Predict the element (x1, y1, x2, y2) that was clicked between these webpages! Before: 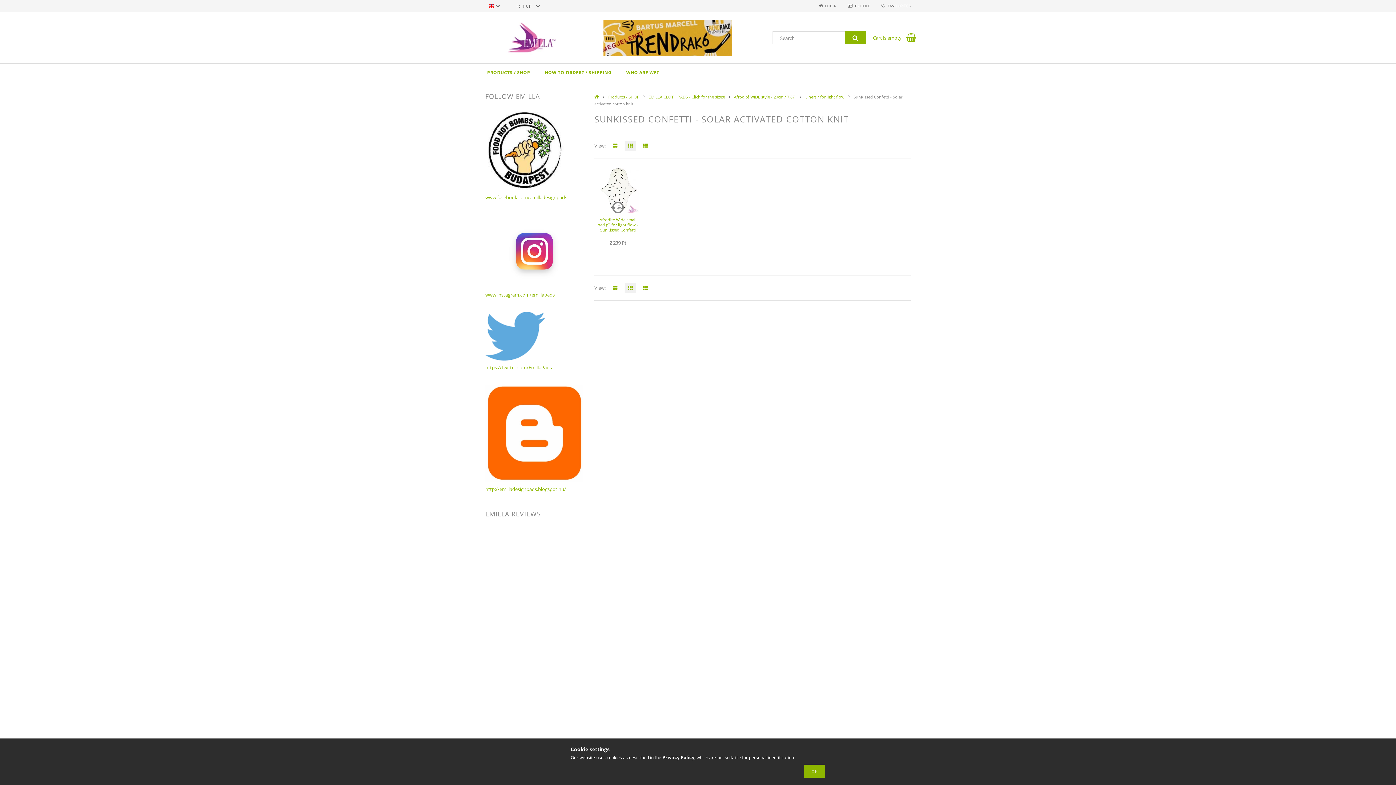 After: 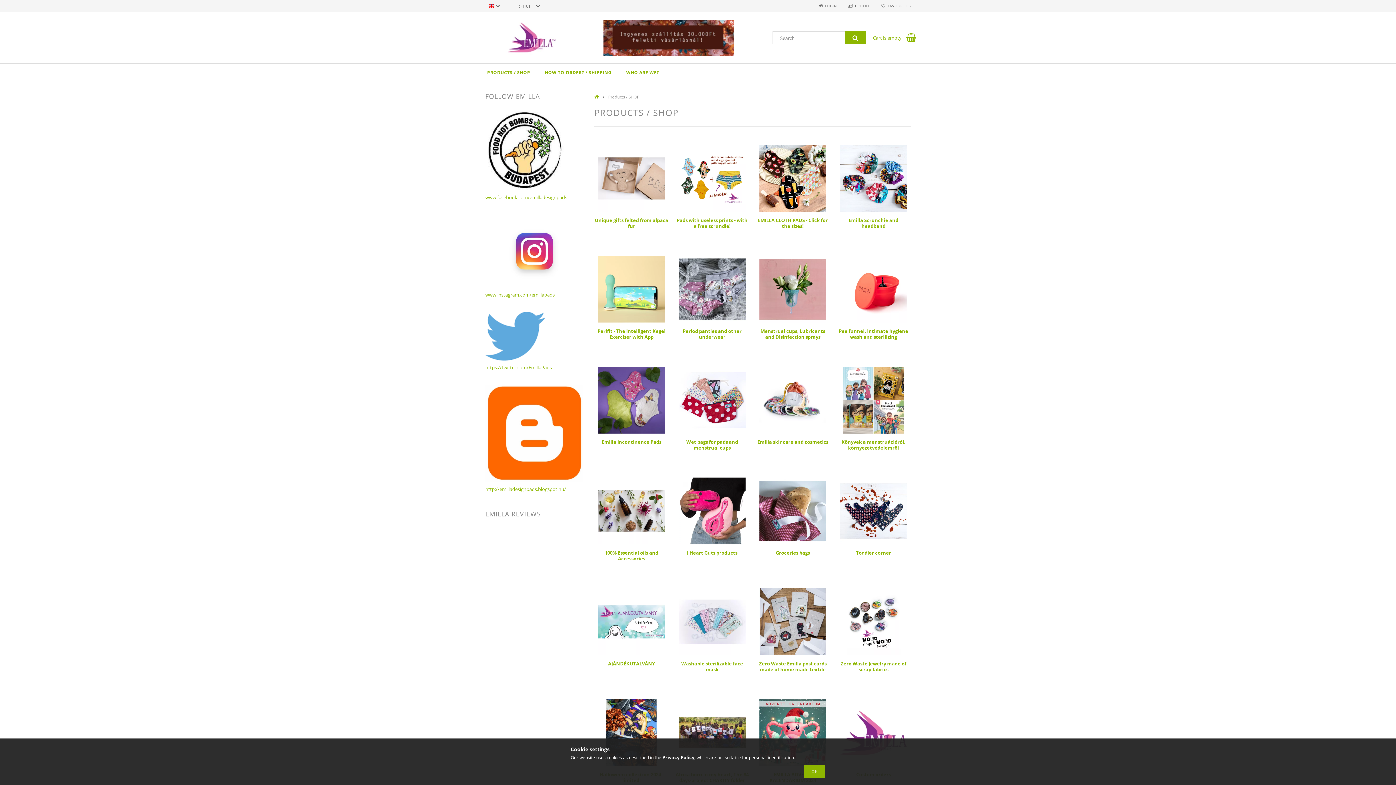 Action: label: Products / SHOP bbox: (608, 94, 643, 99)